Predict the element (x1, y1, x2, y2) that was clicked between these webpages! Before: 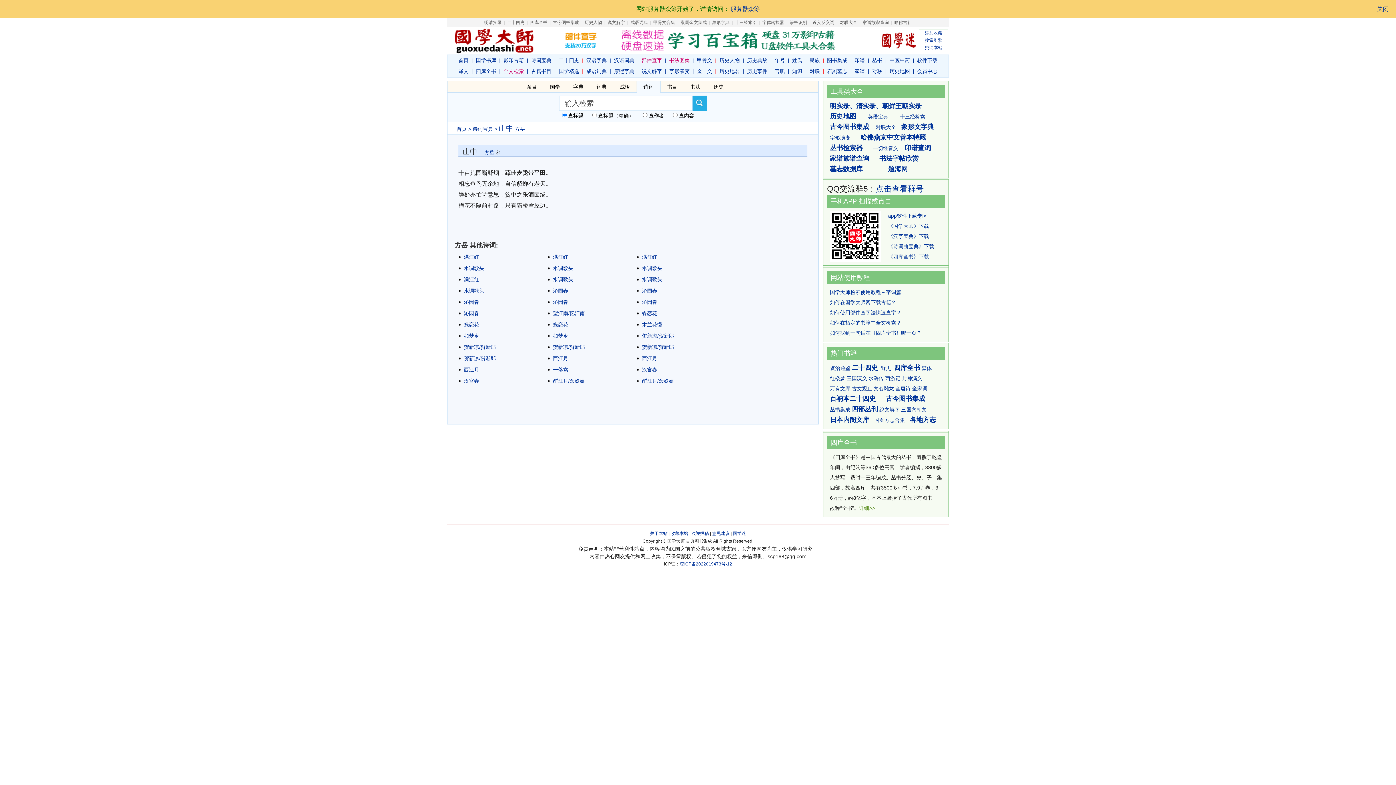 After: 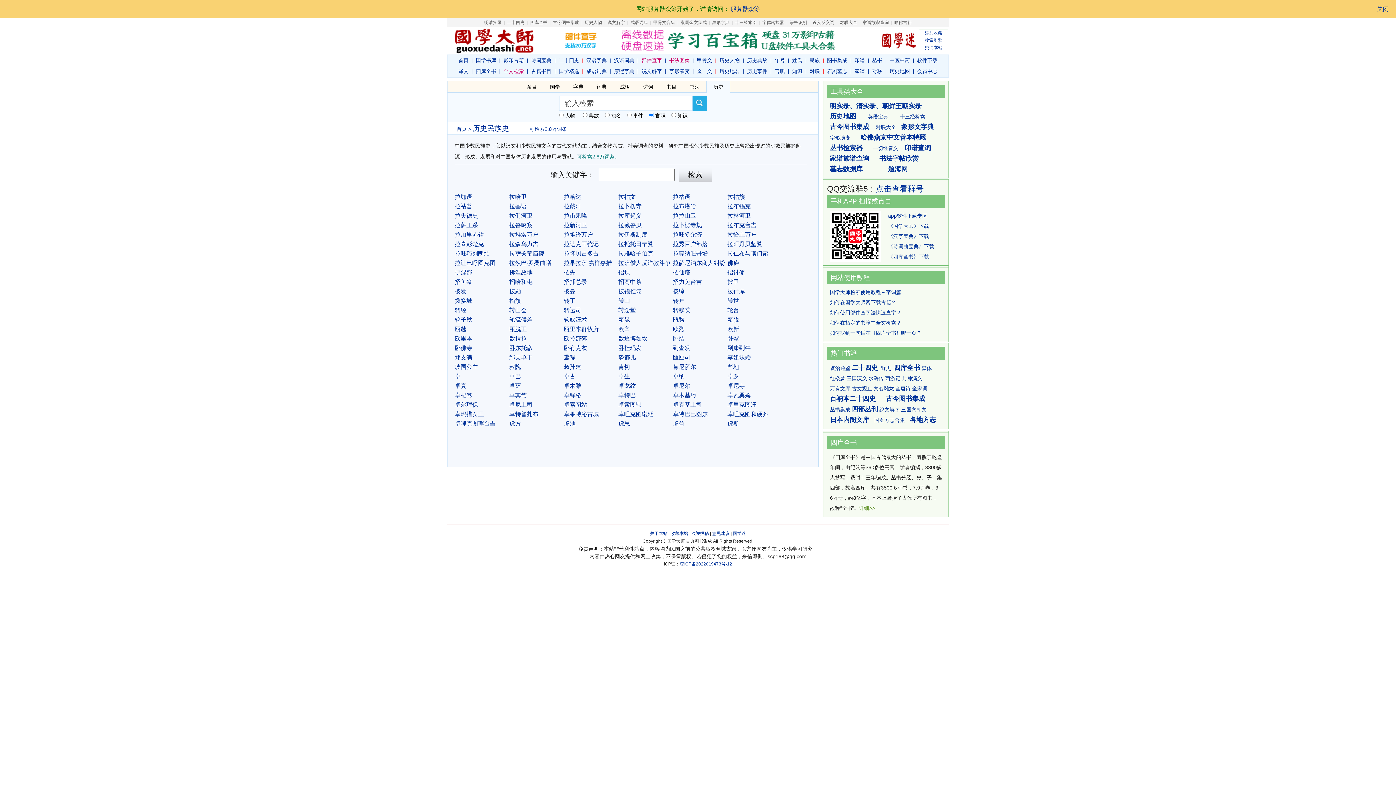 Action: label: 民族 bbox: (809, 57, 820, 63)